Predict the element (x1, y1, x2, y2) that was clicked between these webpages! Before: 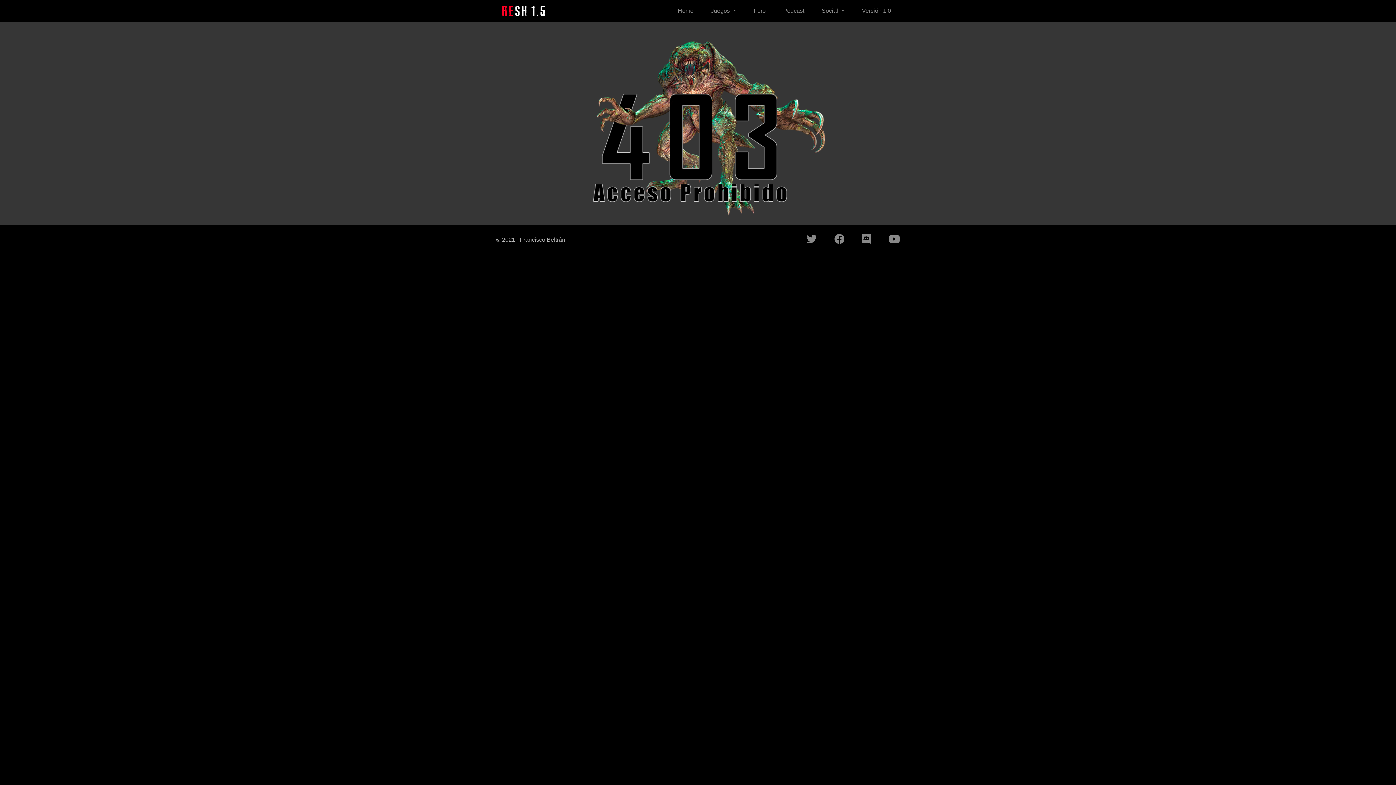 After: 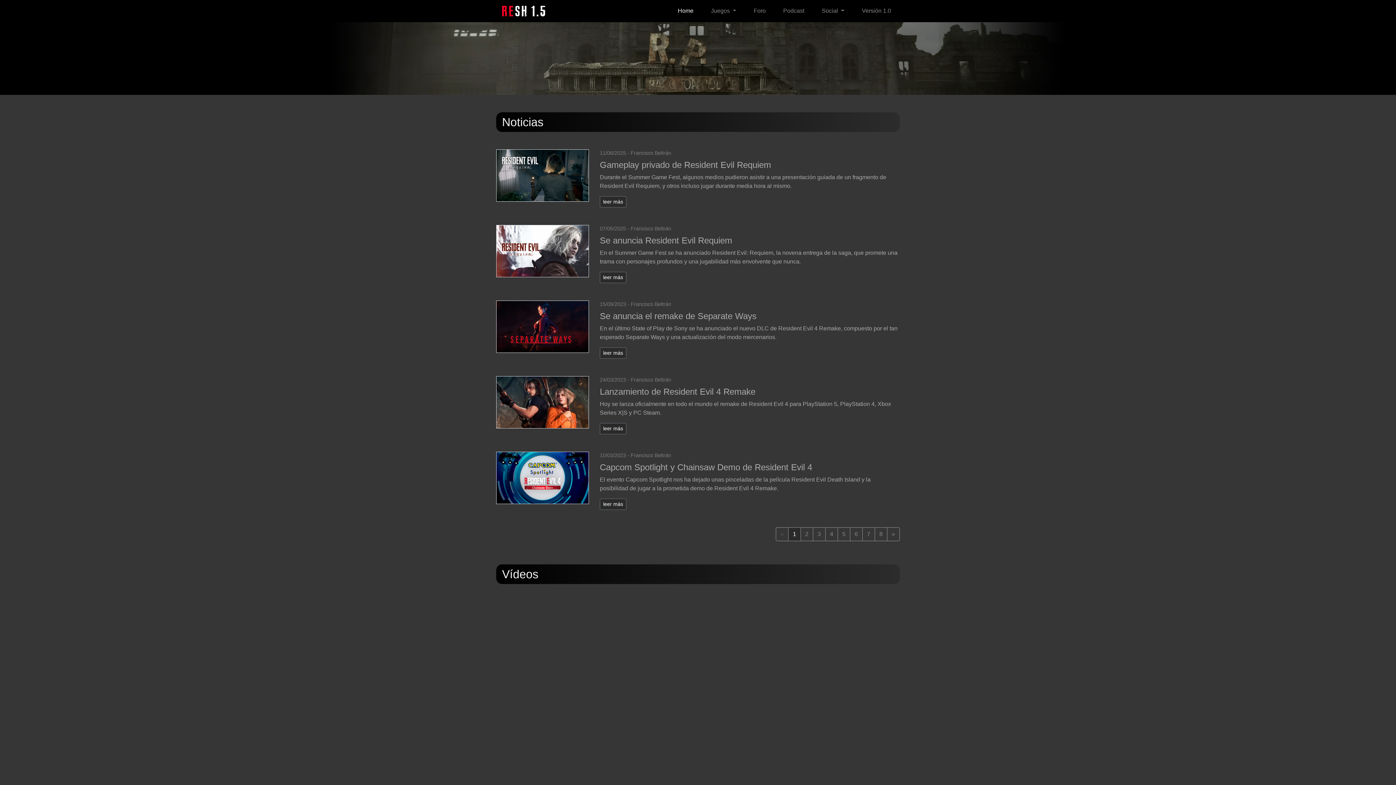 Action: bbox: (675, 3, 696, 18) label: Home